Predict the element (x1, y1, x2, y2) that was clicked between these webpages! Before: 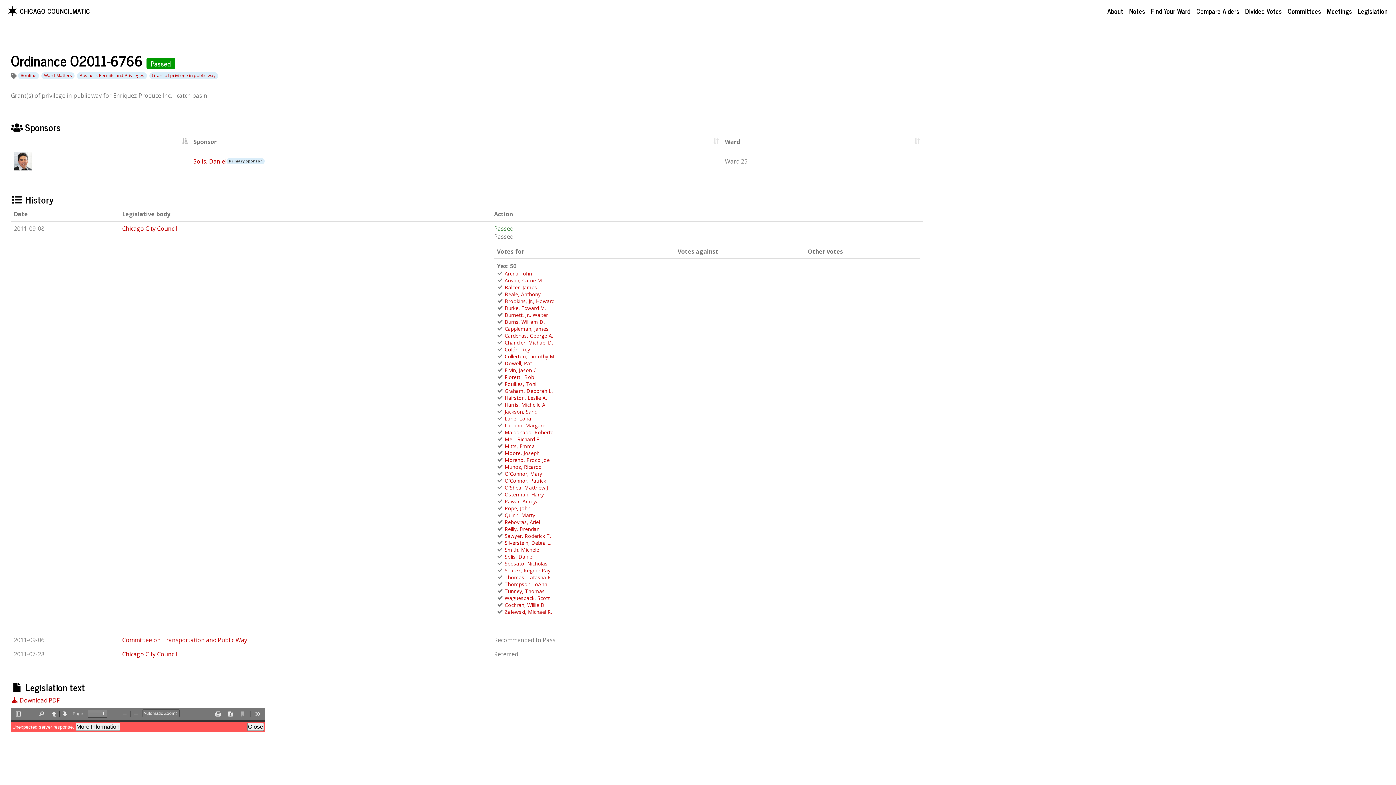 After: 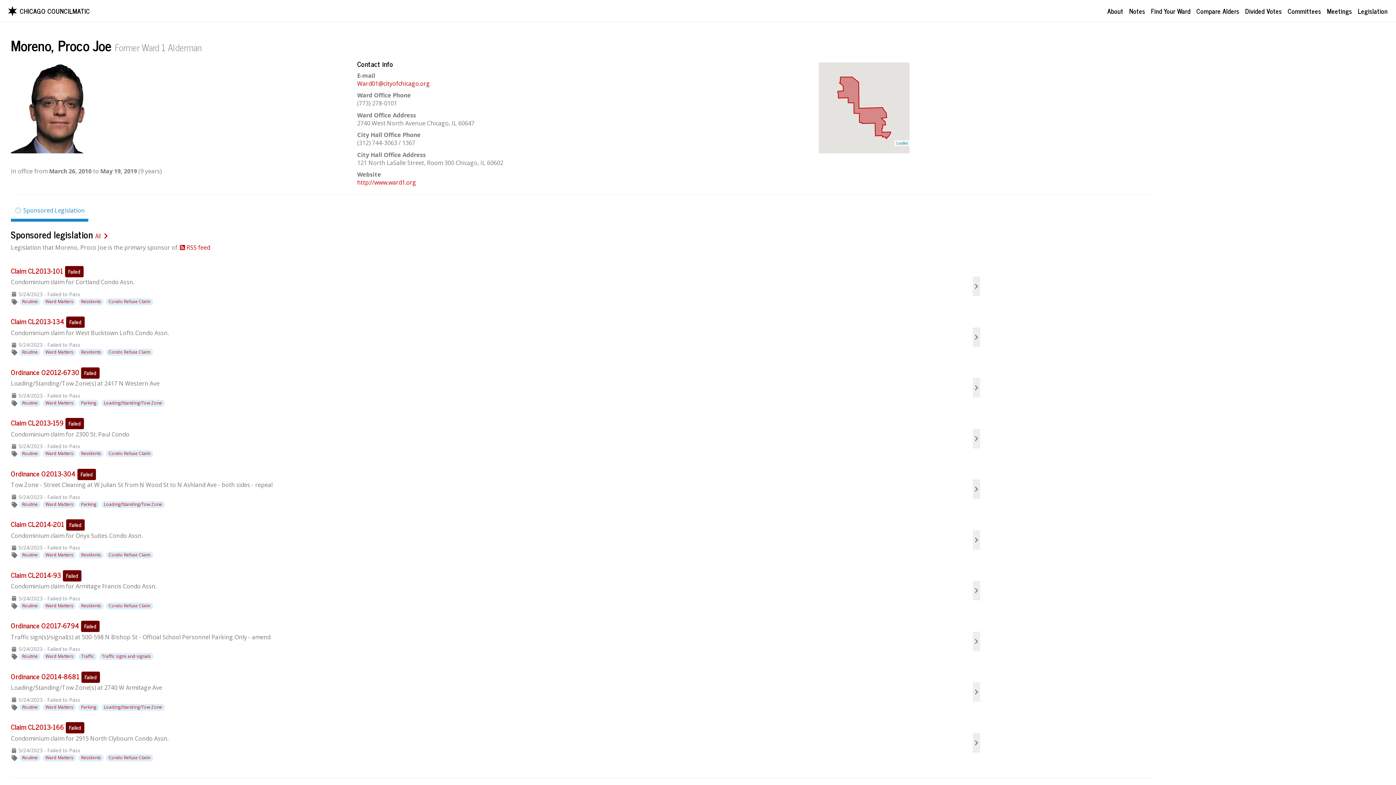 Action: label: Moreno, Proco Joe bbox: (504, 456, 549, 463)